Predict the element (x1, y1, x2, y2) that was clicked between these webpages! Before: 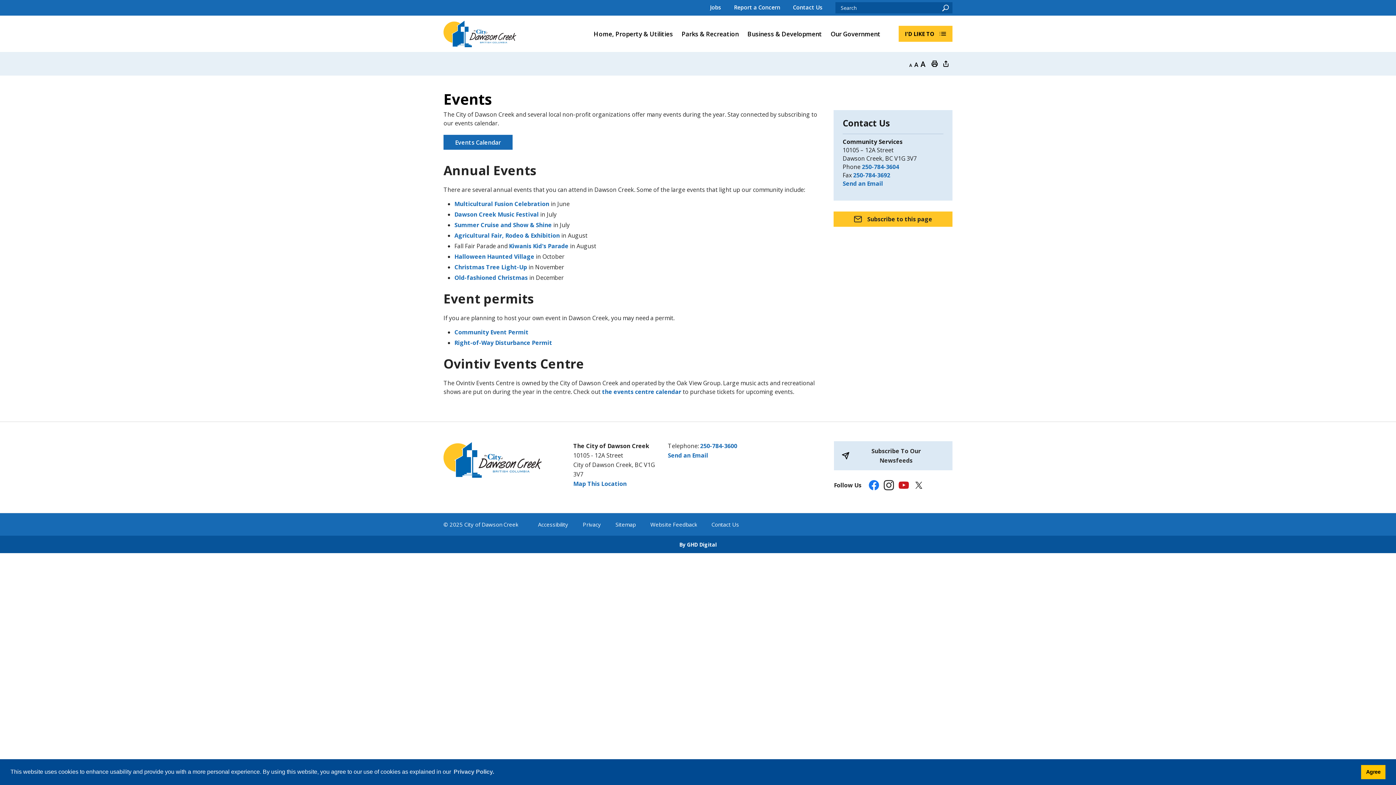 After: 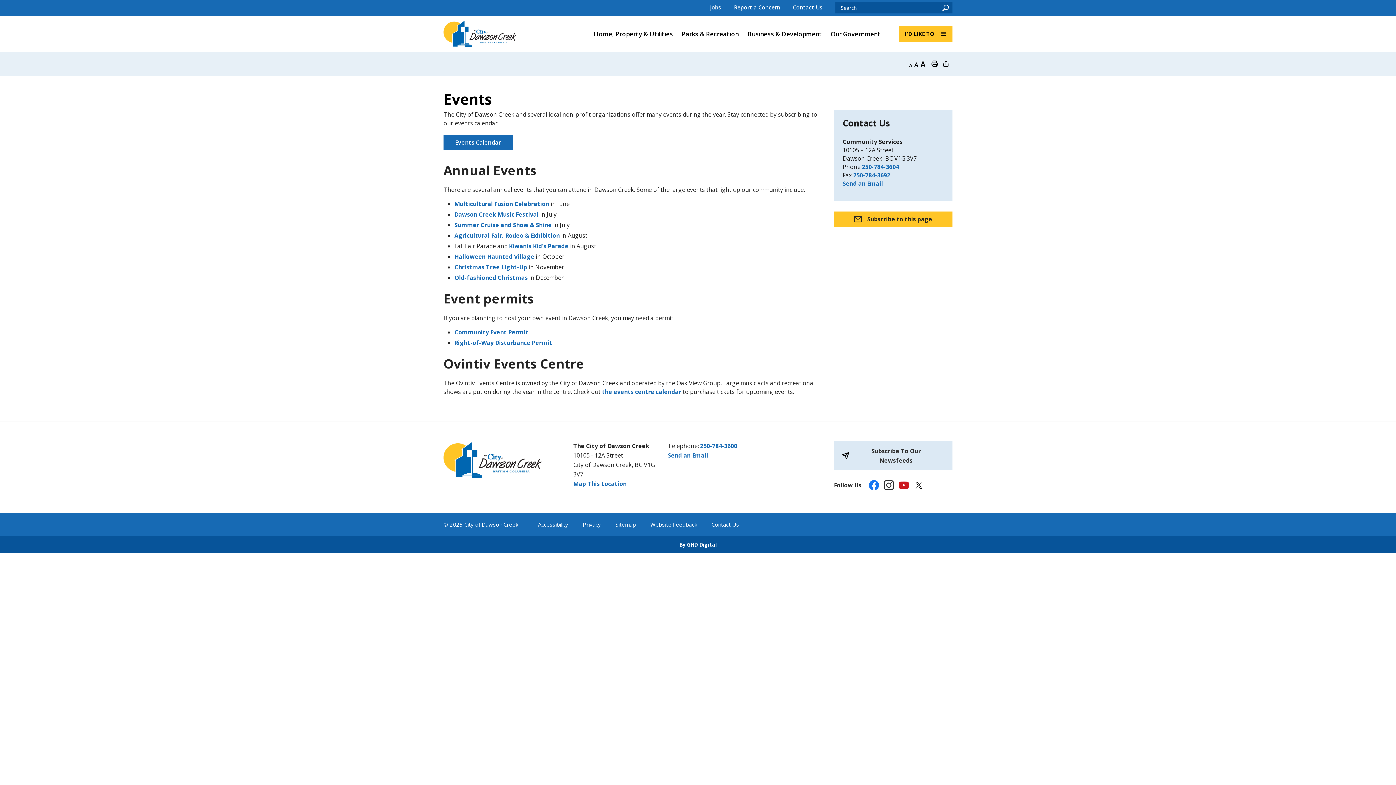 Action: label: Agree to cookie message bbox: (1361, 765, 1385, 779)